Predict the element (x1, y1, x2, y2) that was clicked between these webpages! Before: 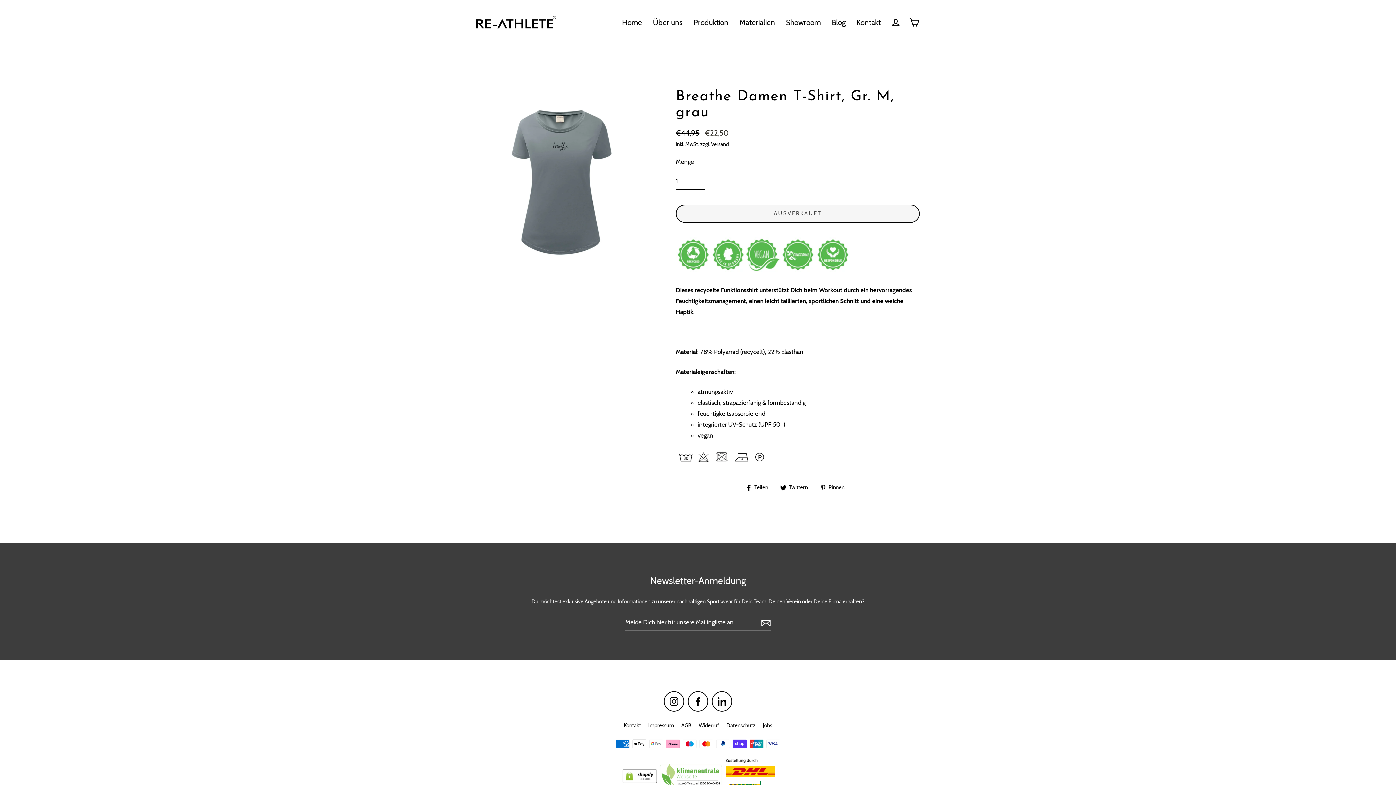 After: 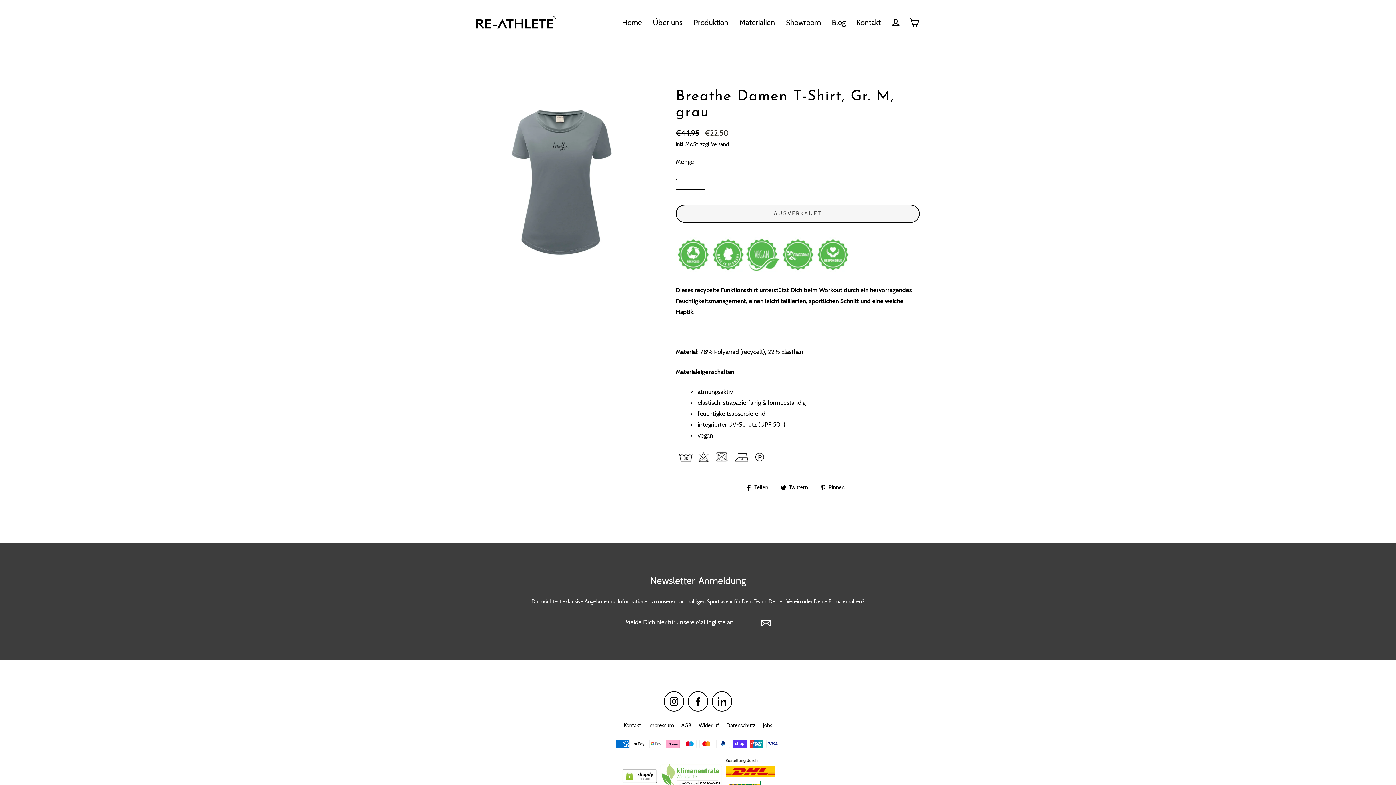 Action: bbox: (820, 482, 850, 492) label:  Pinnen
Auf Pinterest pinnen